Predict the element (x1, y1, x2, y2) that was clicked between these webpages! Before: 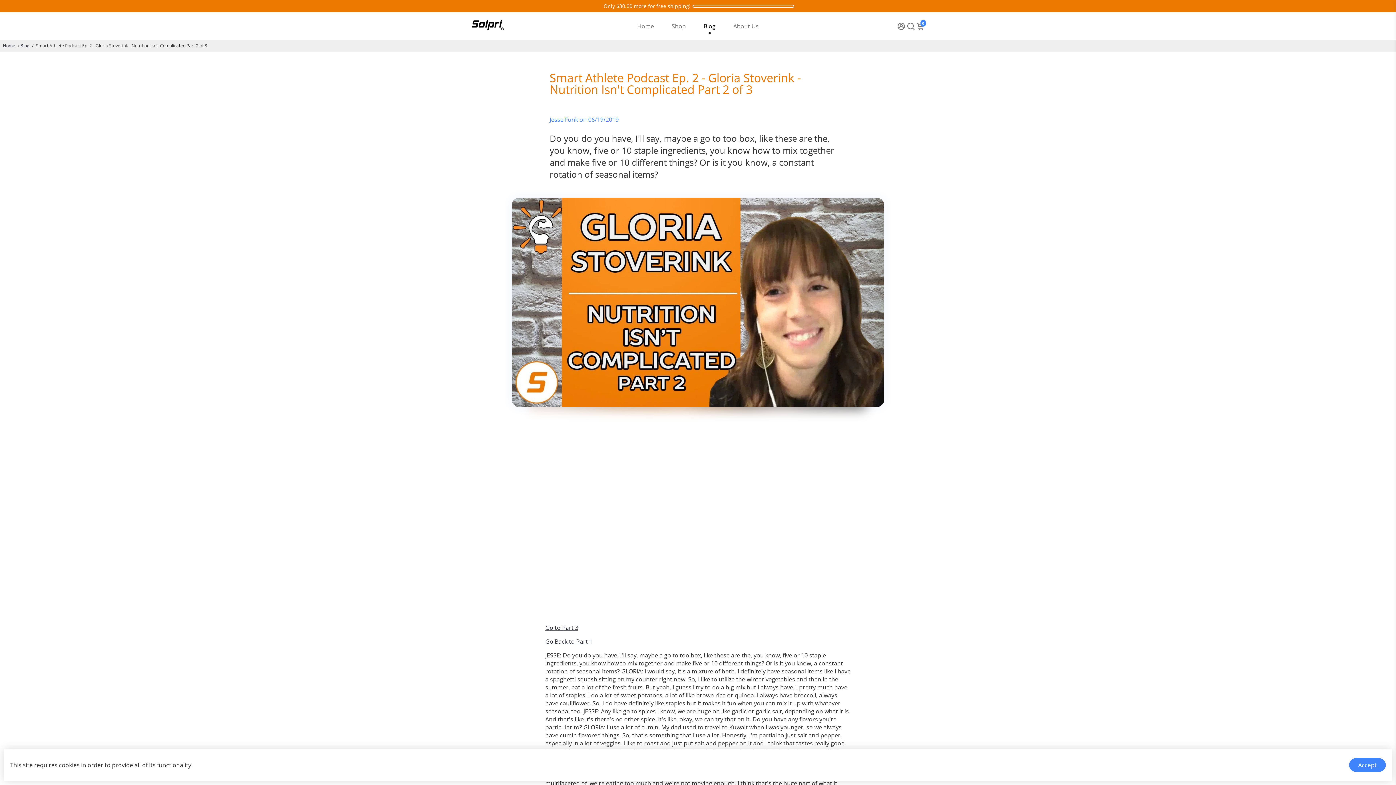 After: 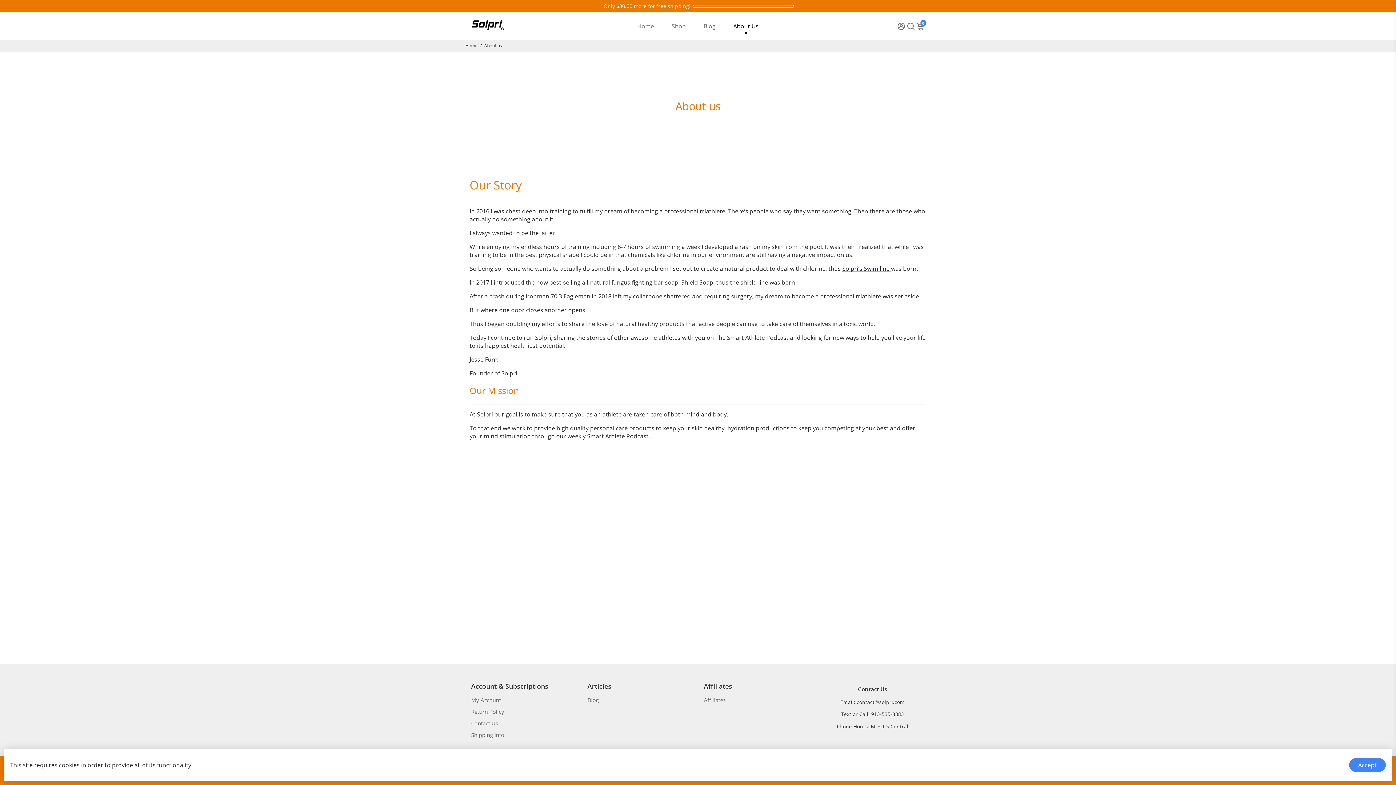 Action: bbox: (726, 12, 766, 39) label: About Us